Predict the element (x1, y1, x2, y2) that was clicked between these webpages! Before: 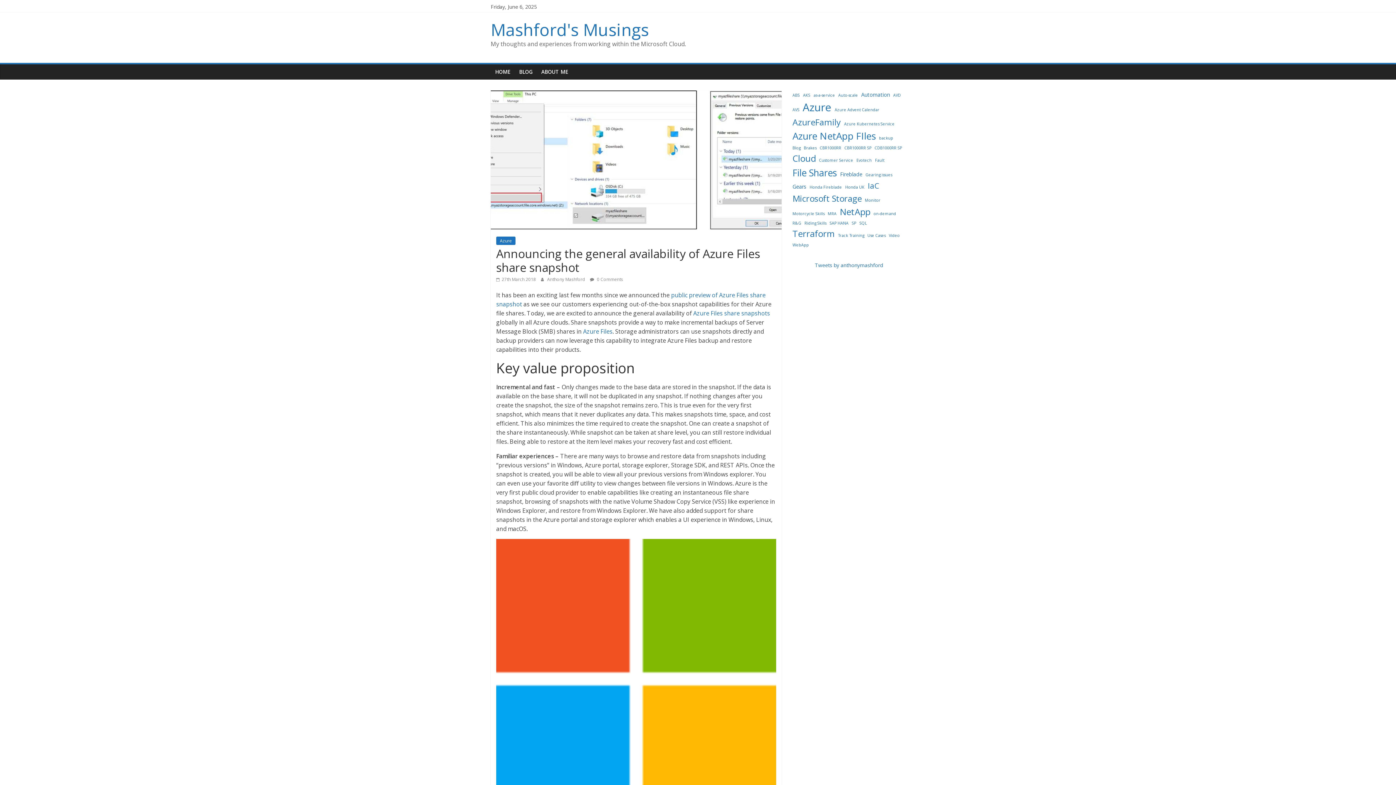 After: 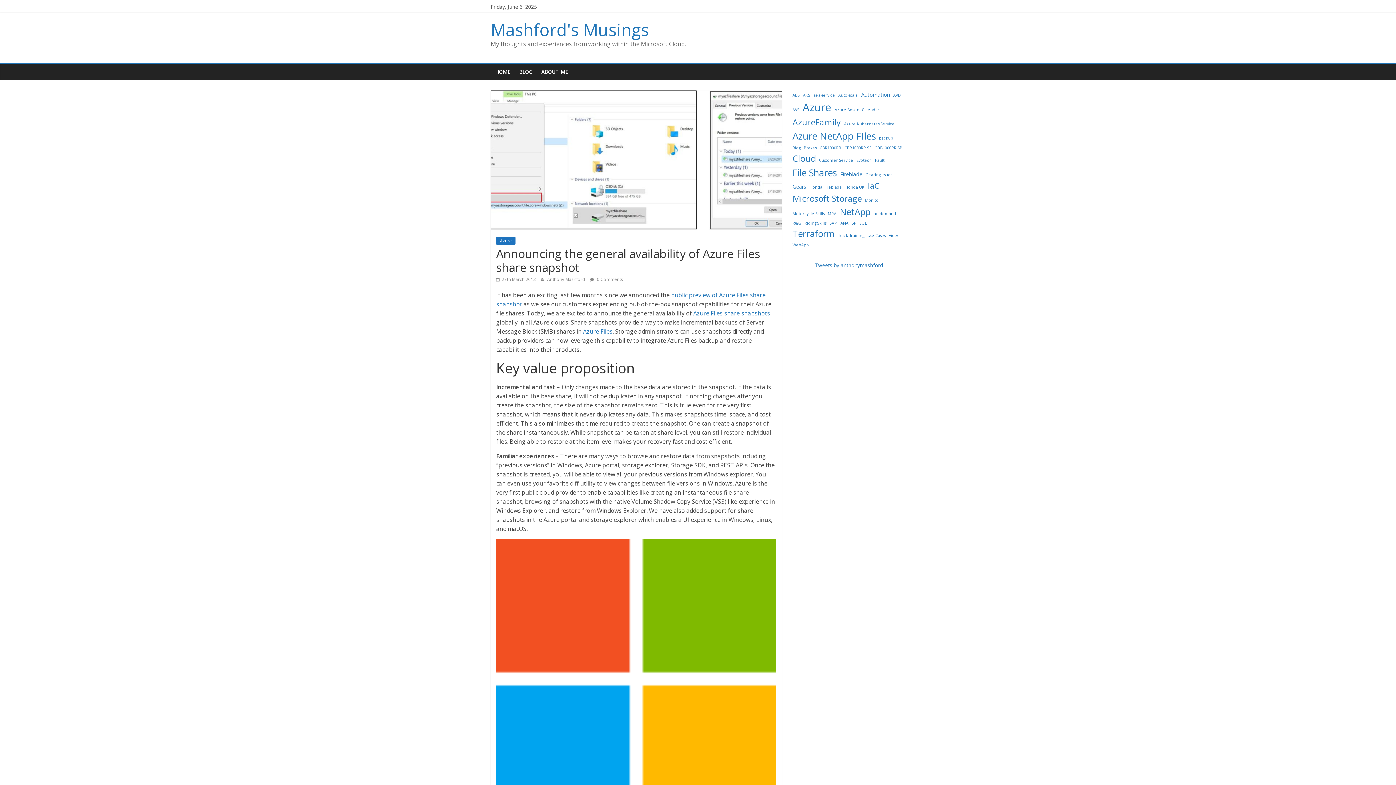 Action: bbox: (693, 309, 770, 317) label: Azure Files share snapshots